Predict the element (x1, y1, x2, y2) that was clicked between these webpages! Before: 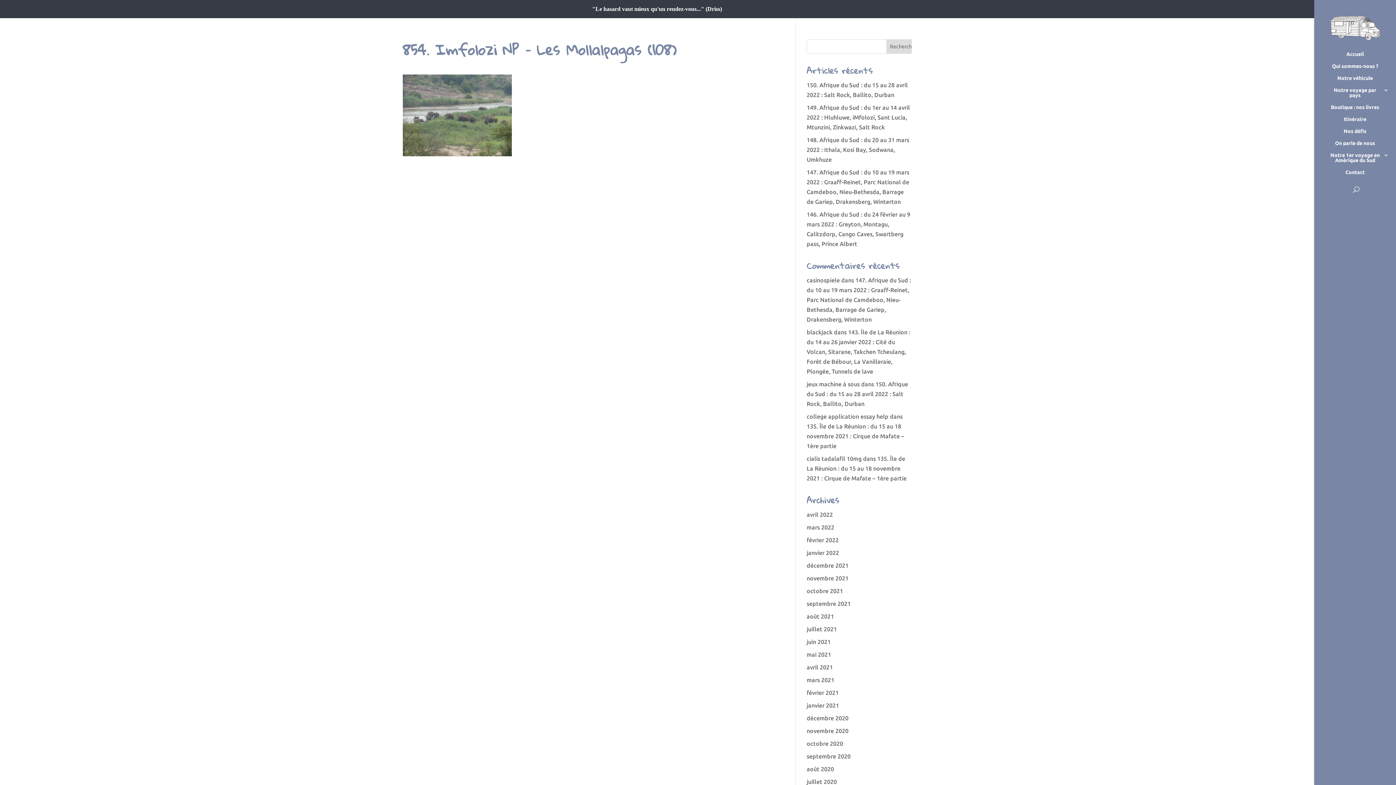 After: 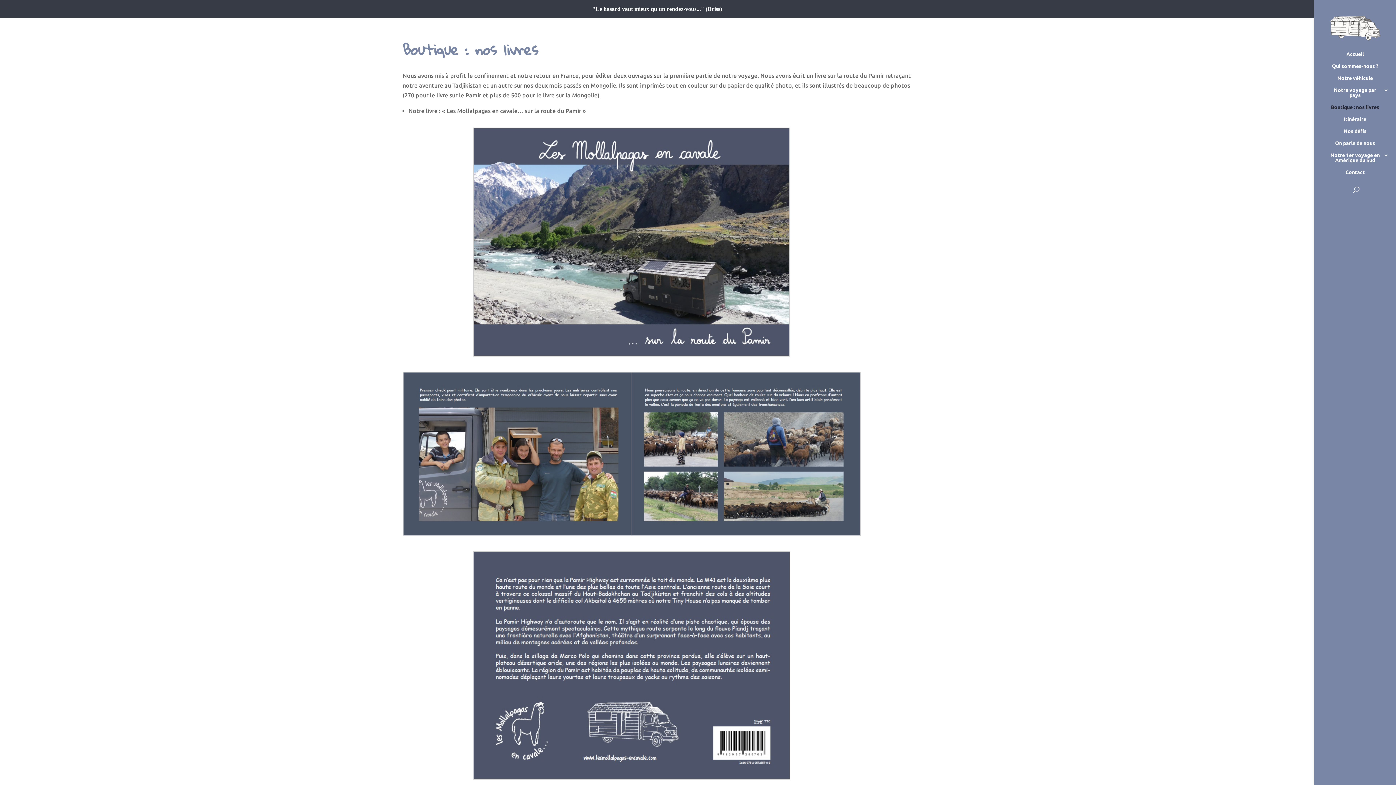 Action: label: Boutique : nos livres bbox: (1329, 104, 1396, 116)